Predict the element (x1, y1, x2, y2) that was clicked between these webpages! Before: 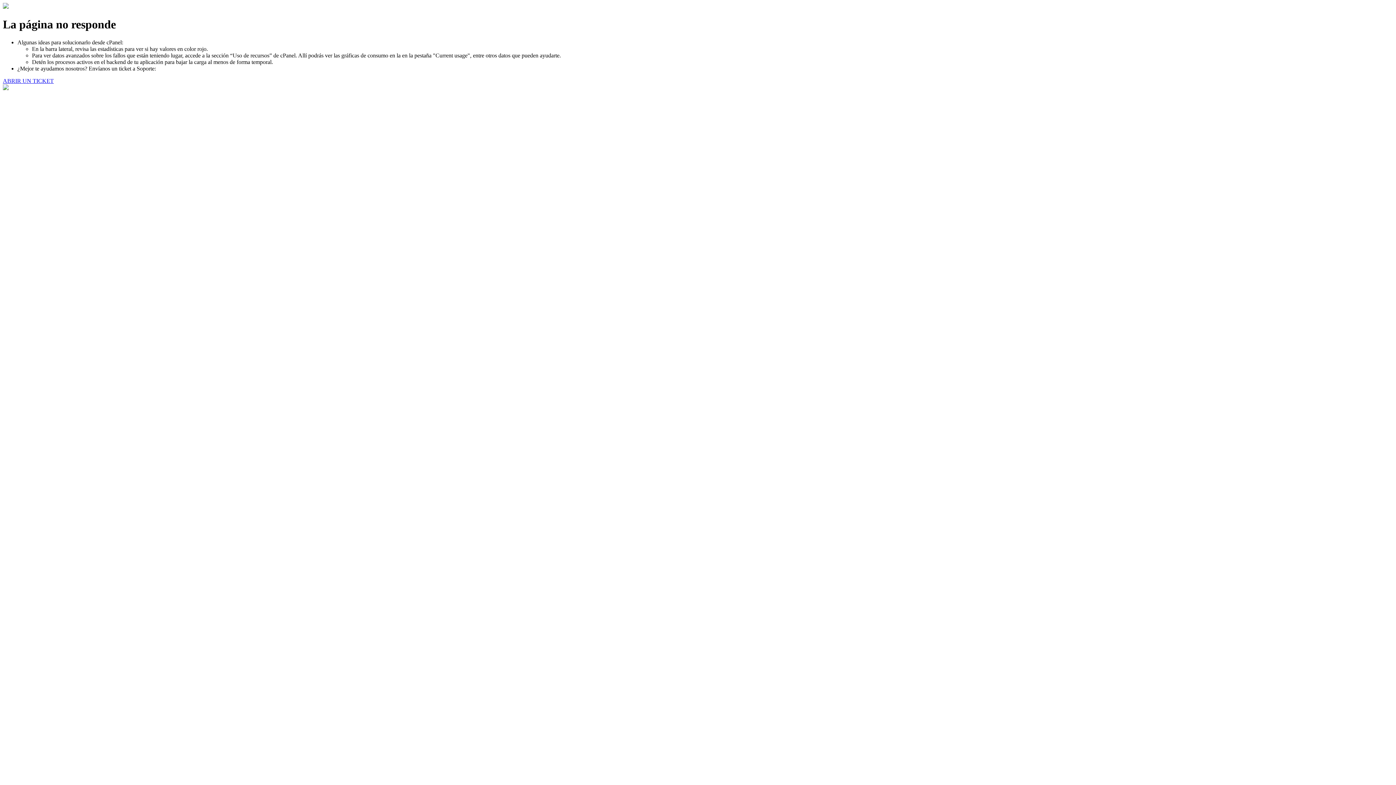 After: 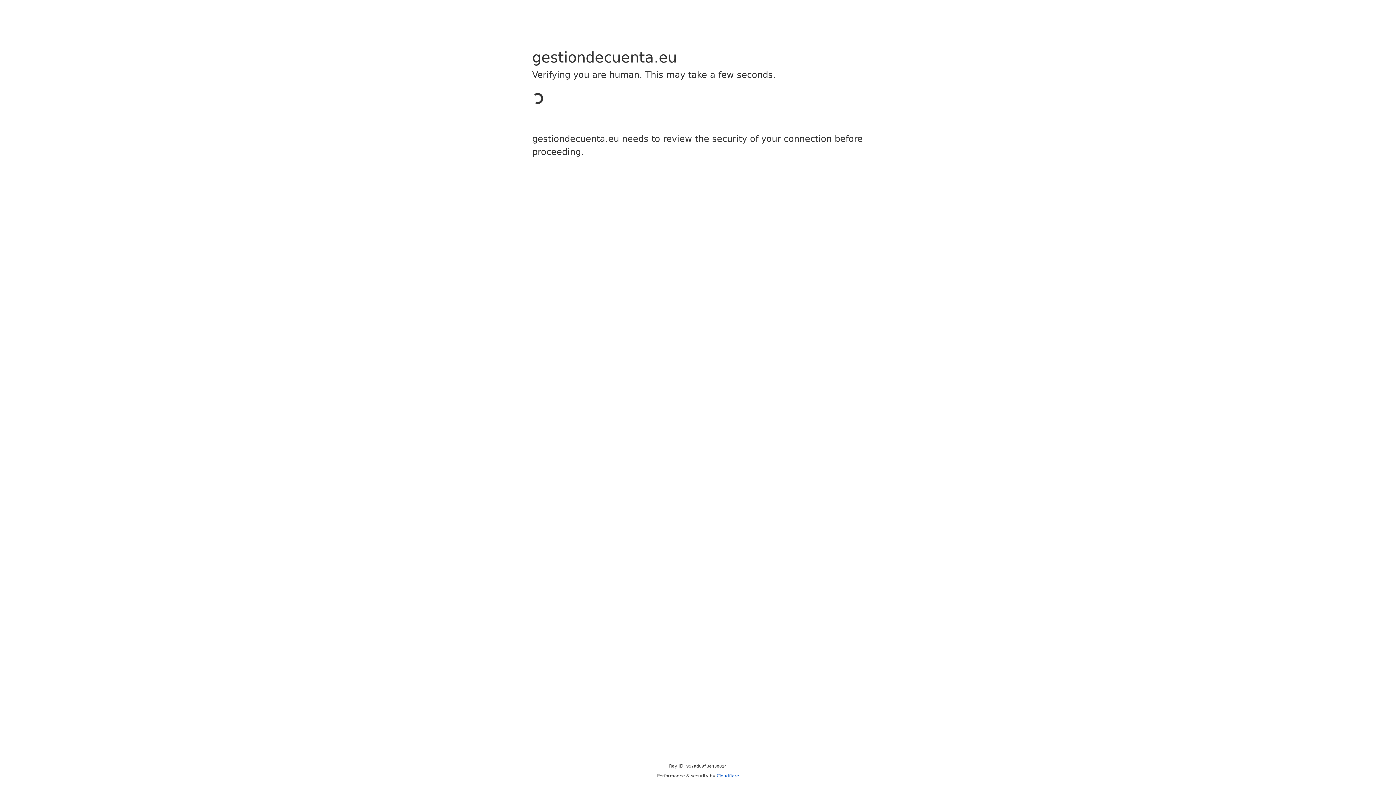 Action: bbox: (2, 77, 53, 83) label: ABRIR UN TICKET